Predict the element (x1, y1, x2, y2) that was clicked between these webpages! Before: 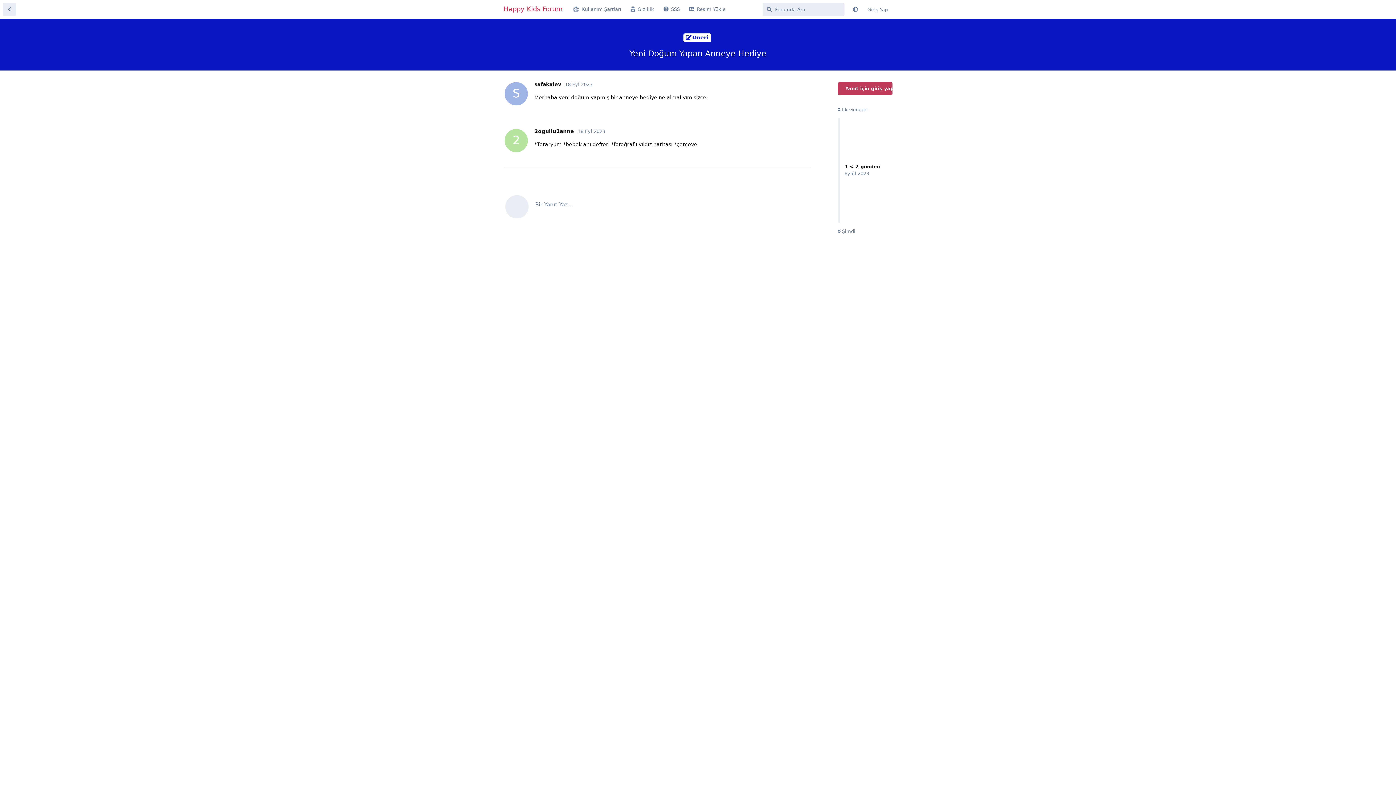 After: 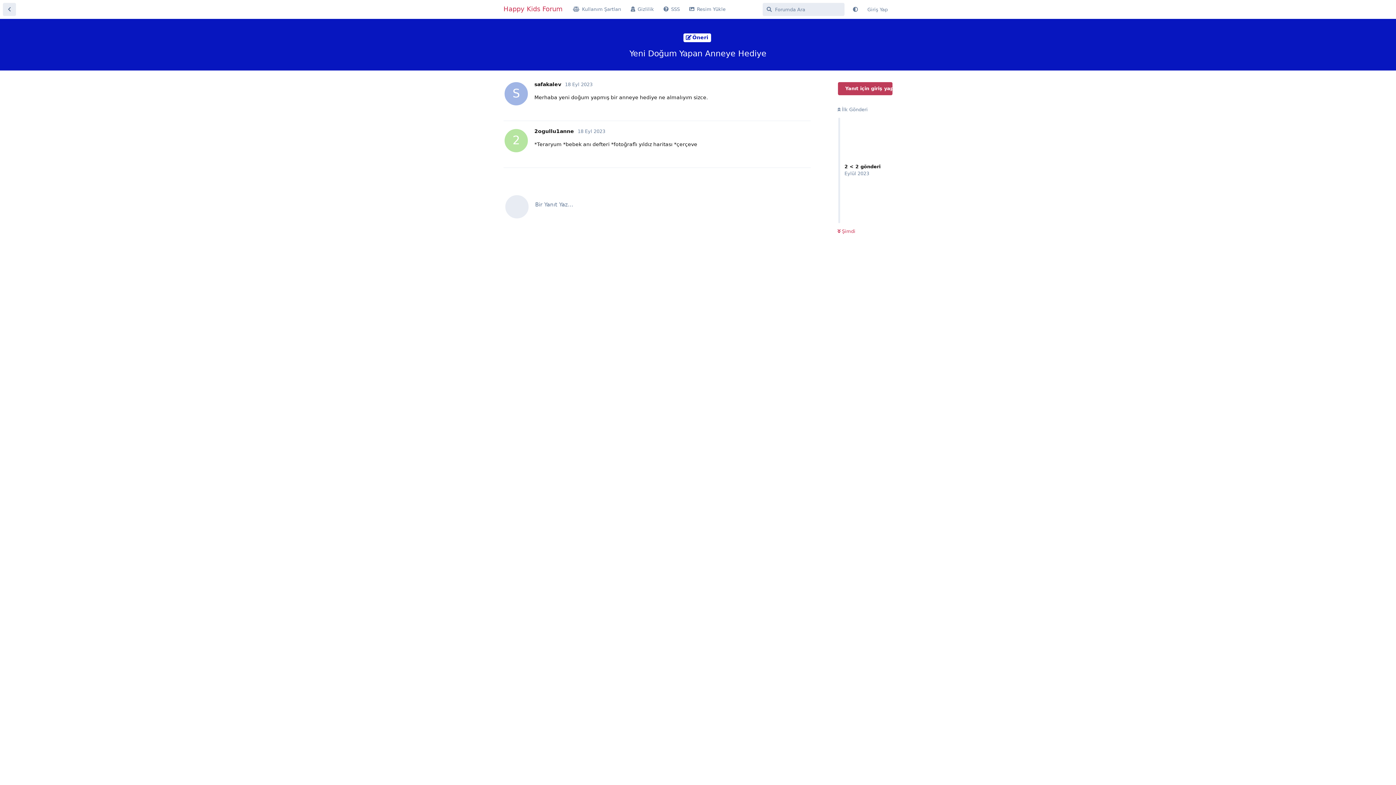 Action: bbox: (837, 228, 855, 234) label:  Şimdi